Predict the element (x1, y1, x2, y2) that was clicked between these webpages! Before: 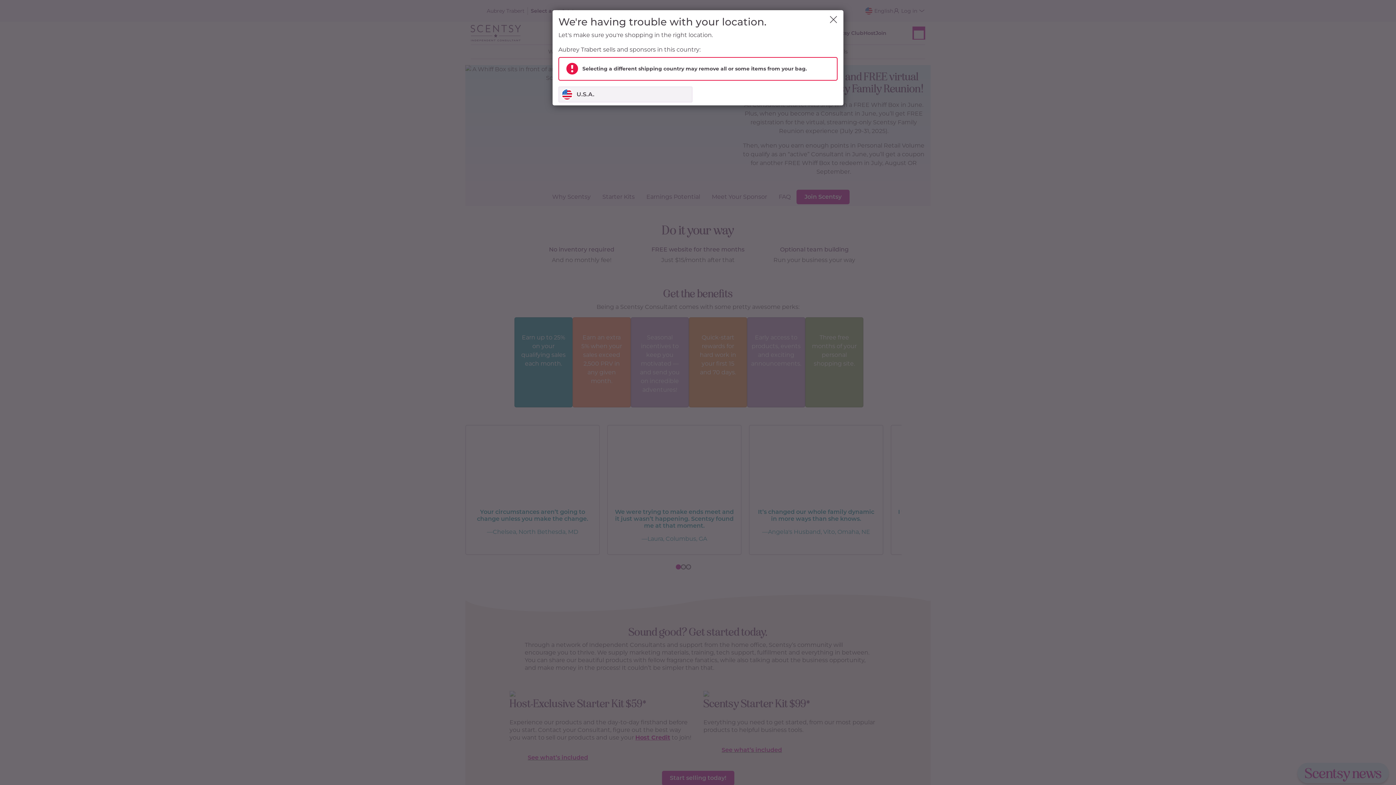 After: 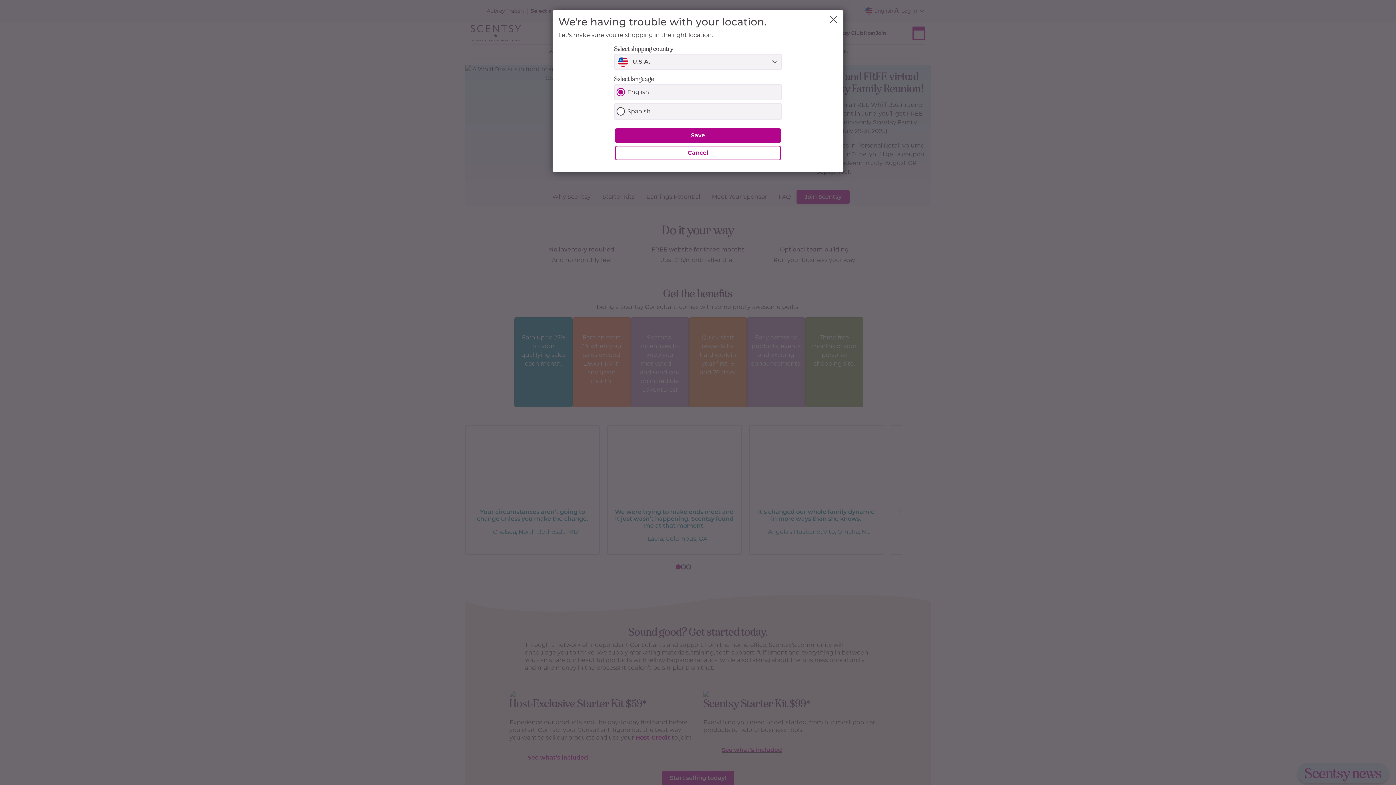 Action: label: U.S.A. bbox: (558, 86, 692, 102)